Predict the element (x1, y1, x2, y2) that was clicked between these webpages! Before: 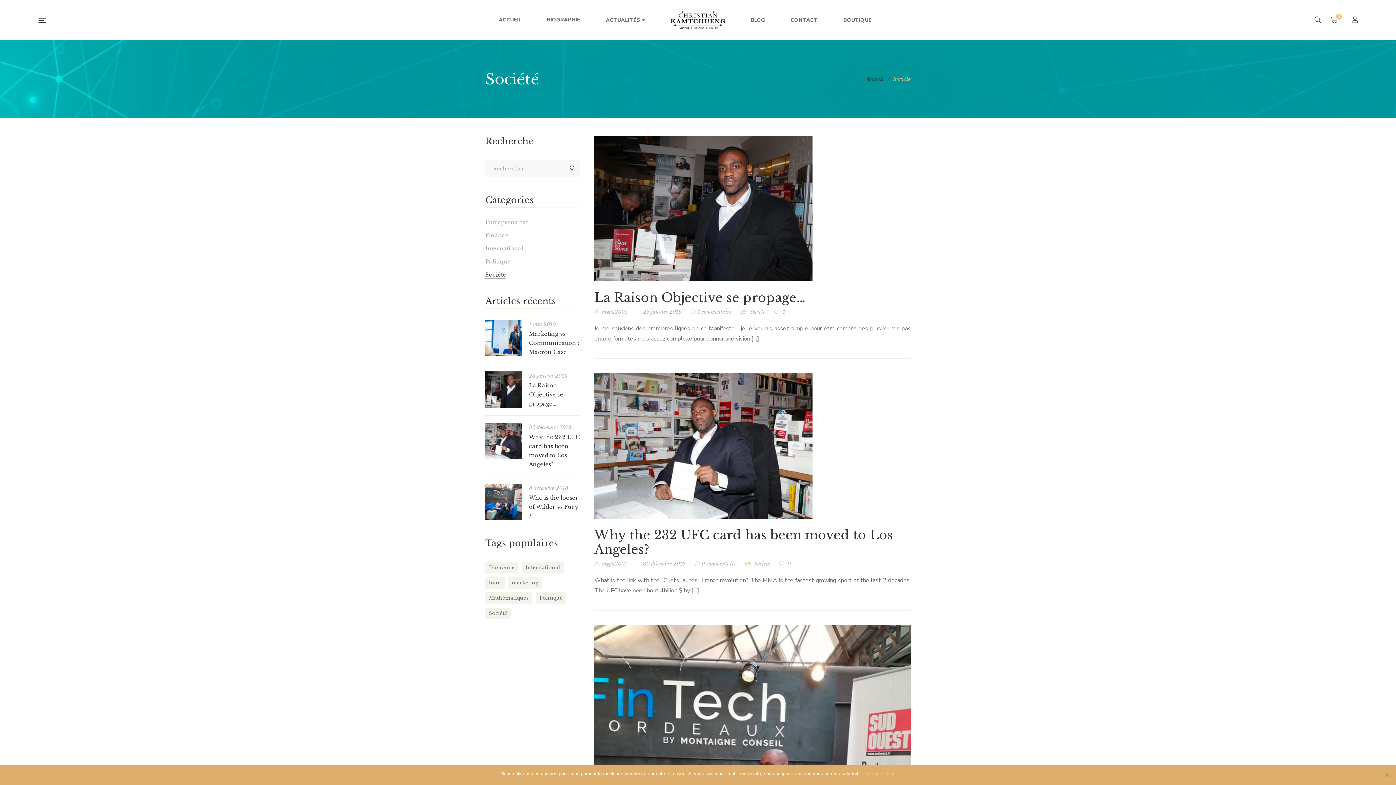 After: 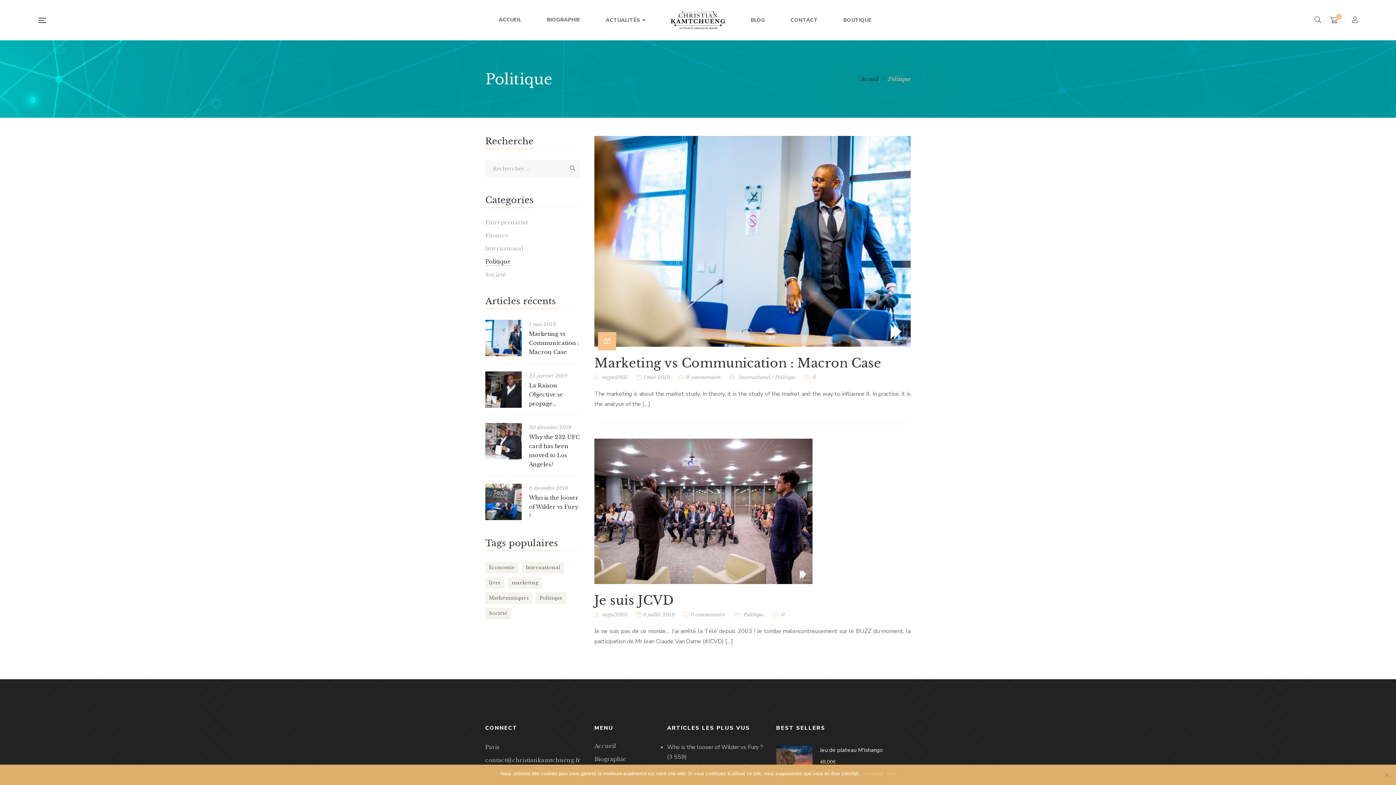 Action: bbox: (485, 258, 510, 265) label: Politique